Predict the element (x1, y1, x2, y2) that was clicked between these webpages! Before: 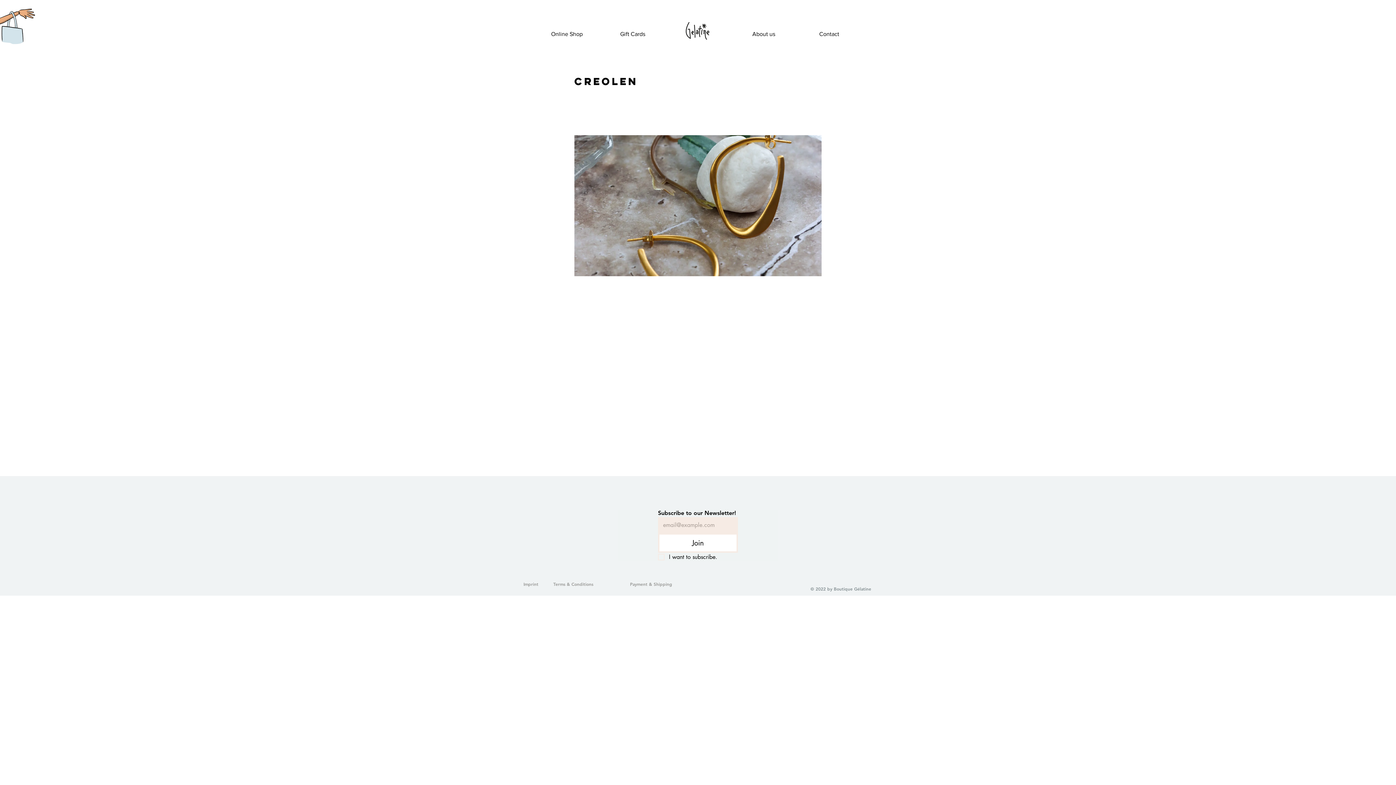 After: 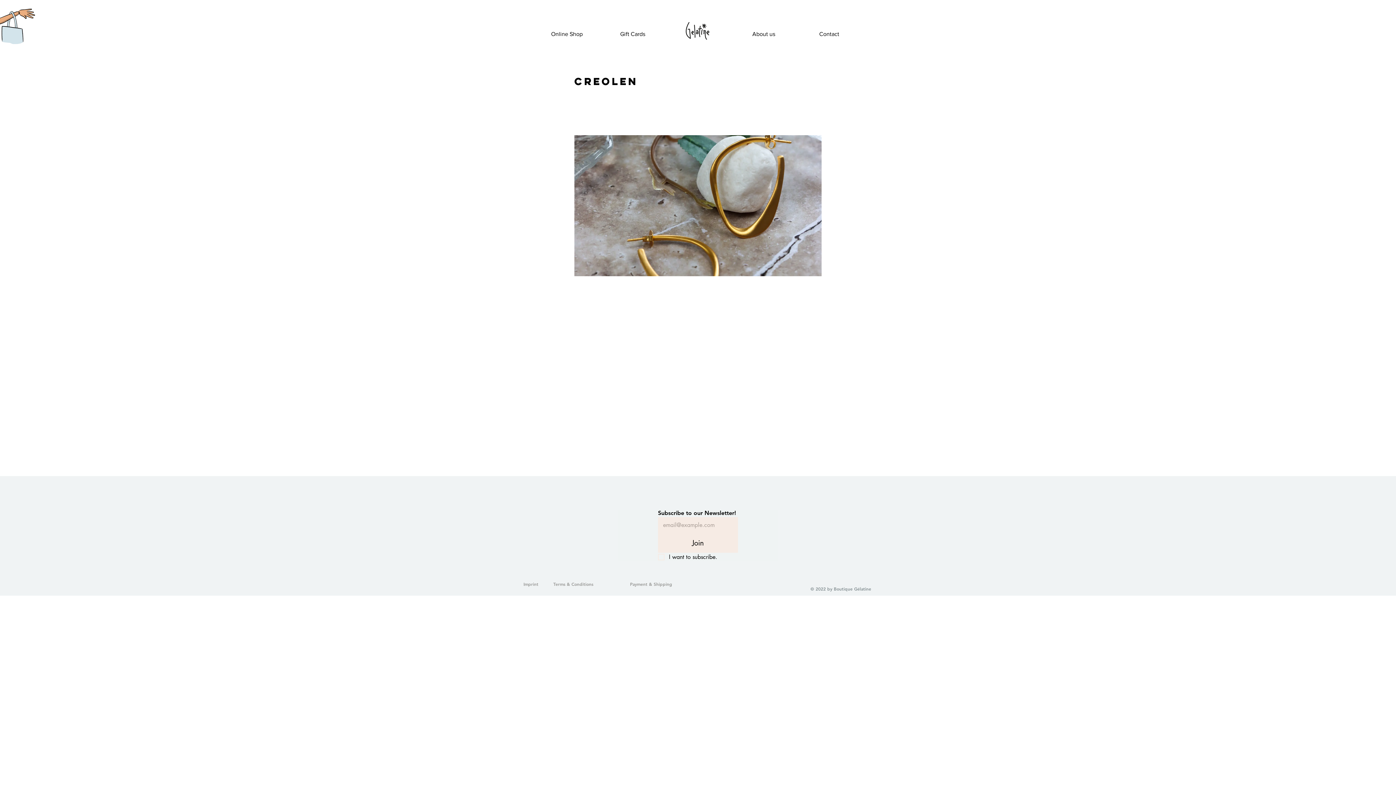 Action: label: Join bbox: (658, 533, 738, 553)